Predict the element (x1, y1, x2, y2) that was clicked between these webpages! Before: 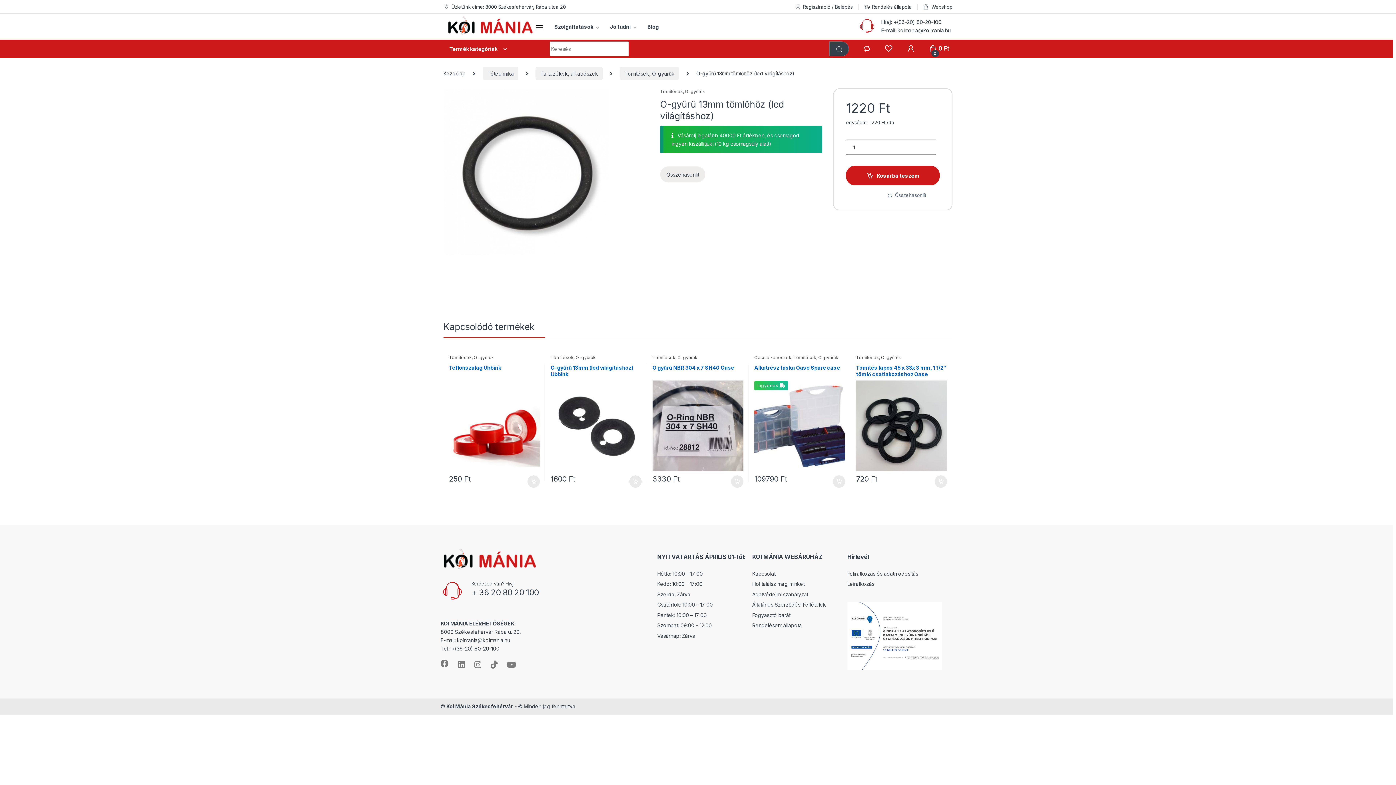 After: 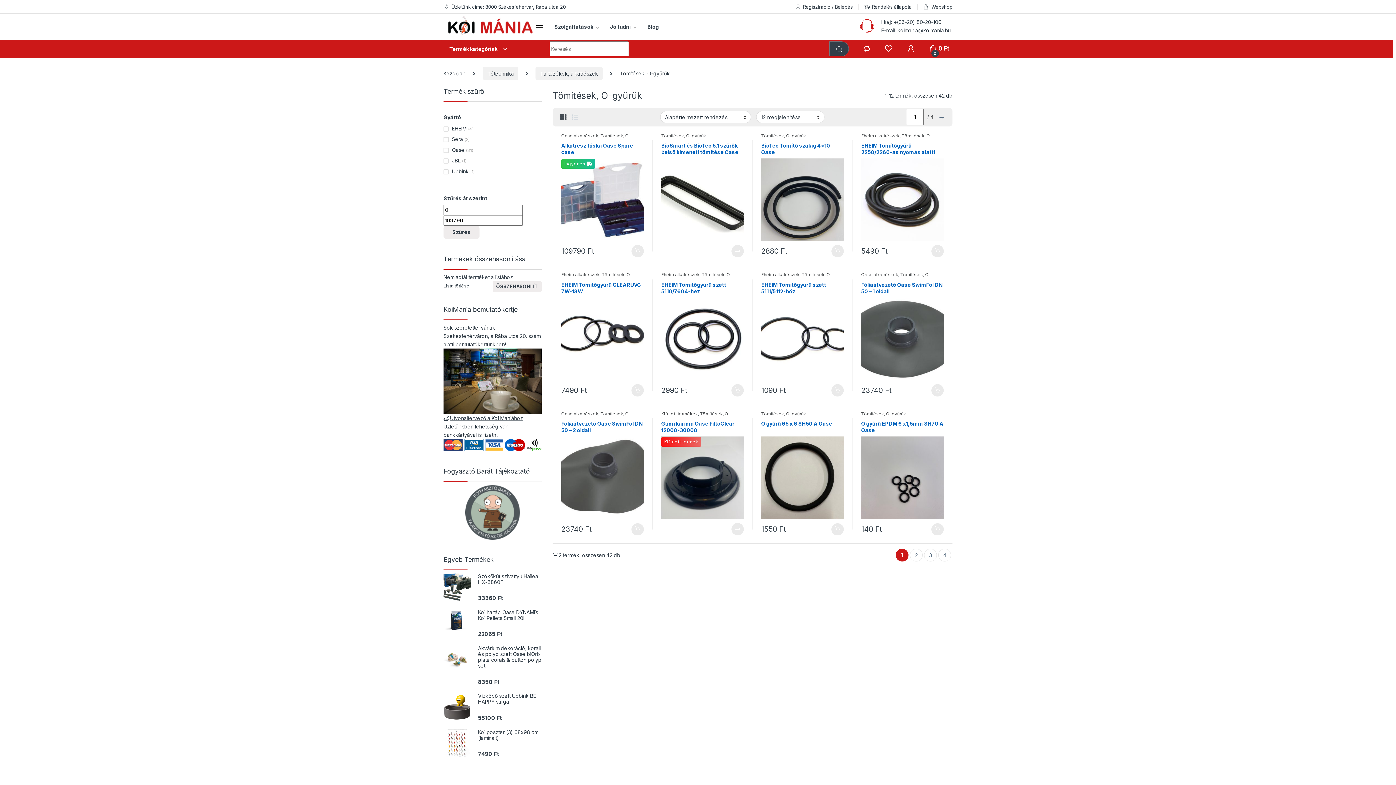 Action: label: Tömítések, O-gyűrűk bbox: (550, 355, 595, 360)